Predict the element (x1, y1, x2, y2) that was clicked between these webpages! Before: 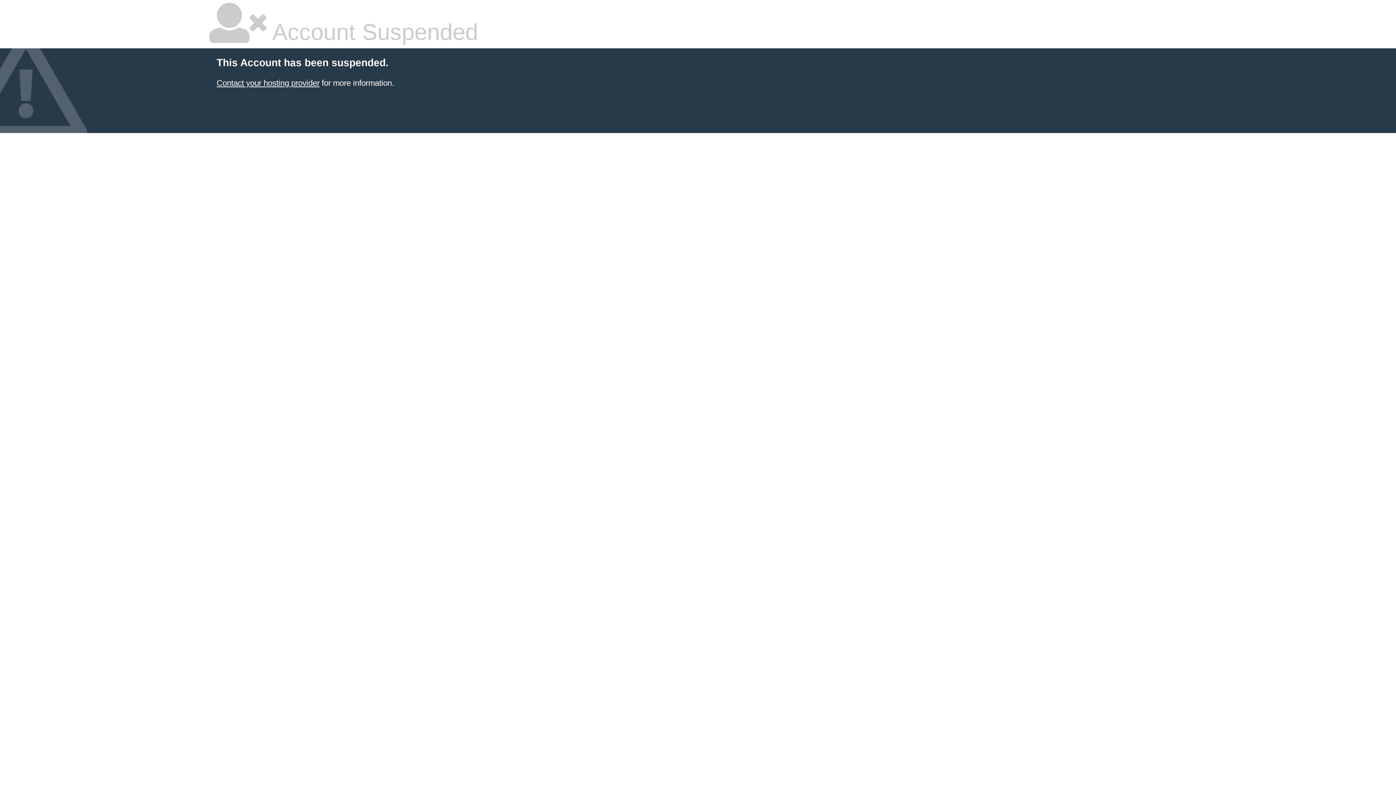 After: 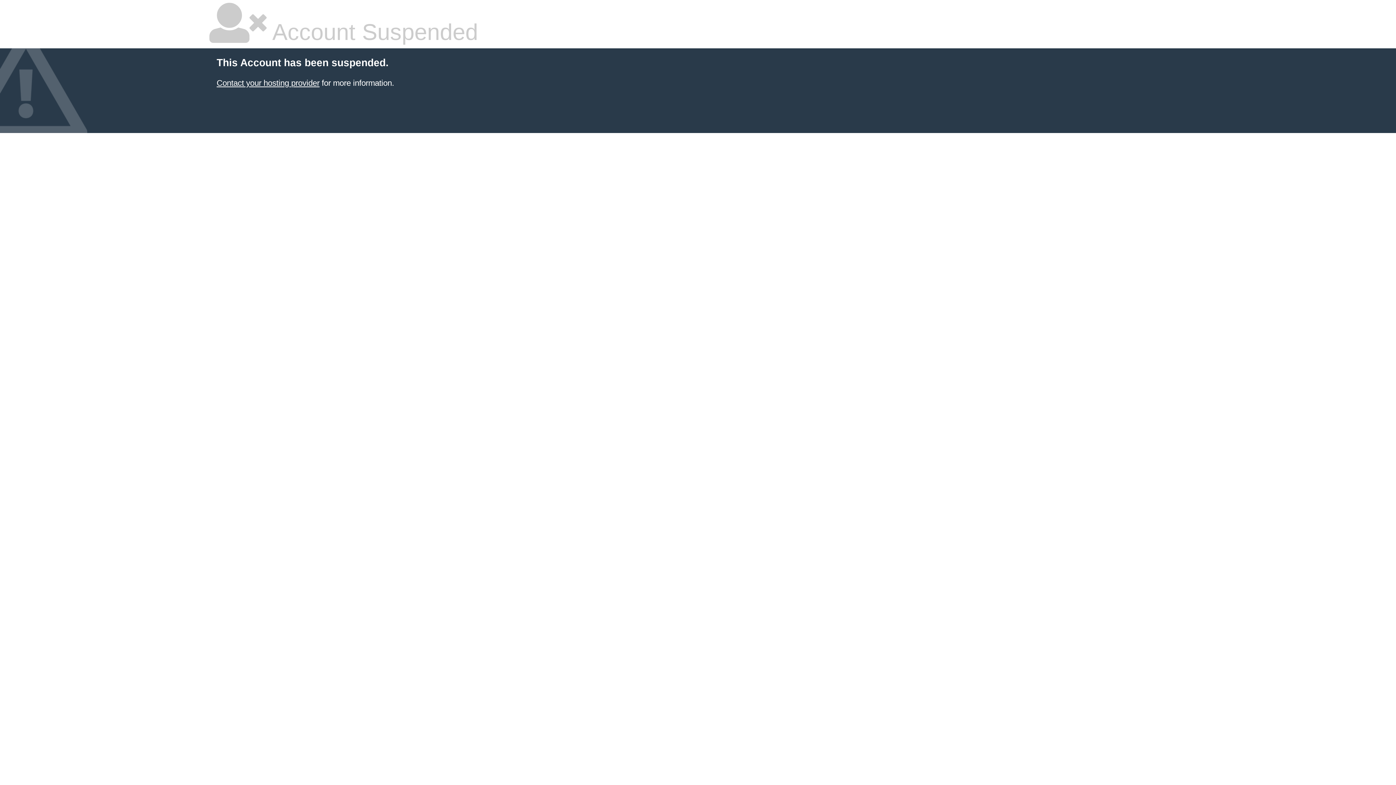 Action: label: Contact your hosting provider bbox: (216, 78, 319, 87)